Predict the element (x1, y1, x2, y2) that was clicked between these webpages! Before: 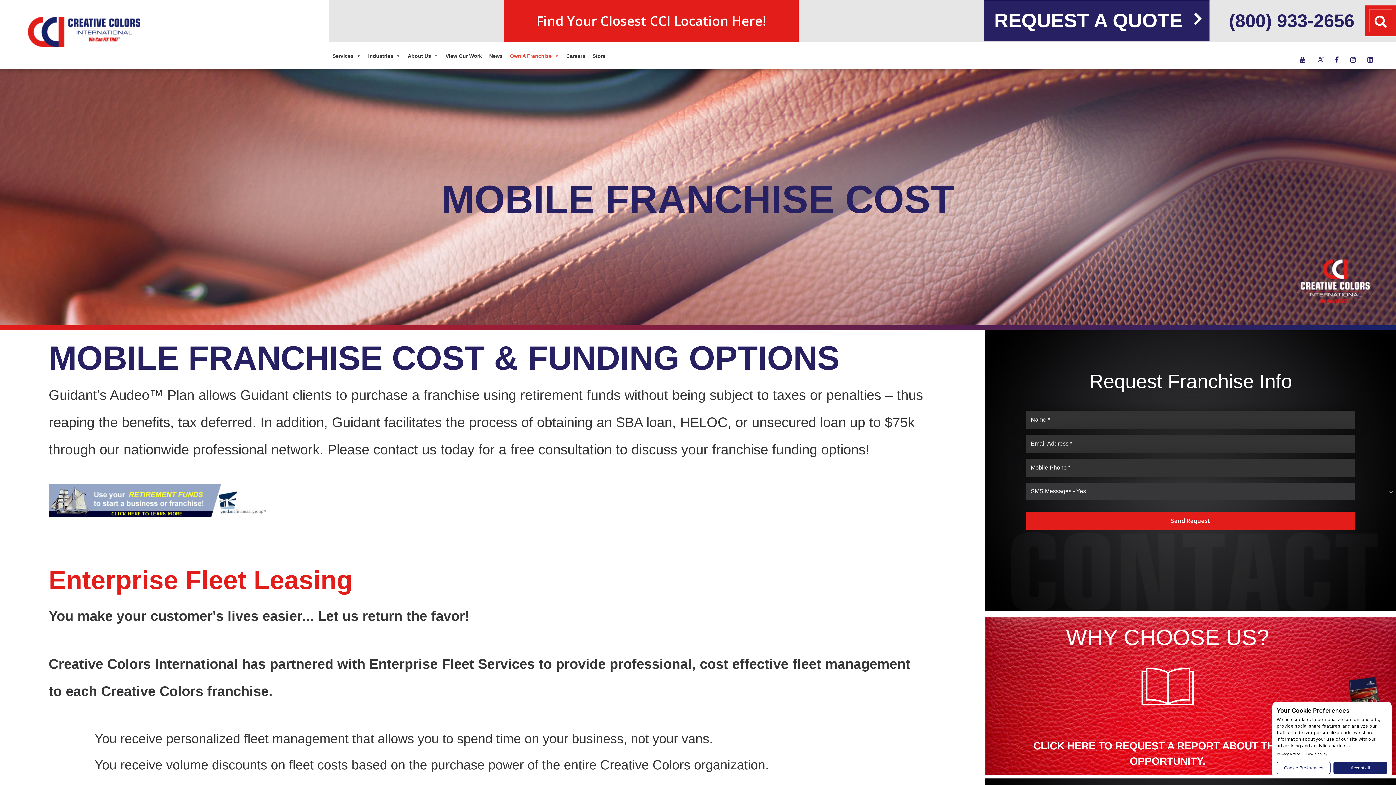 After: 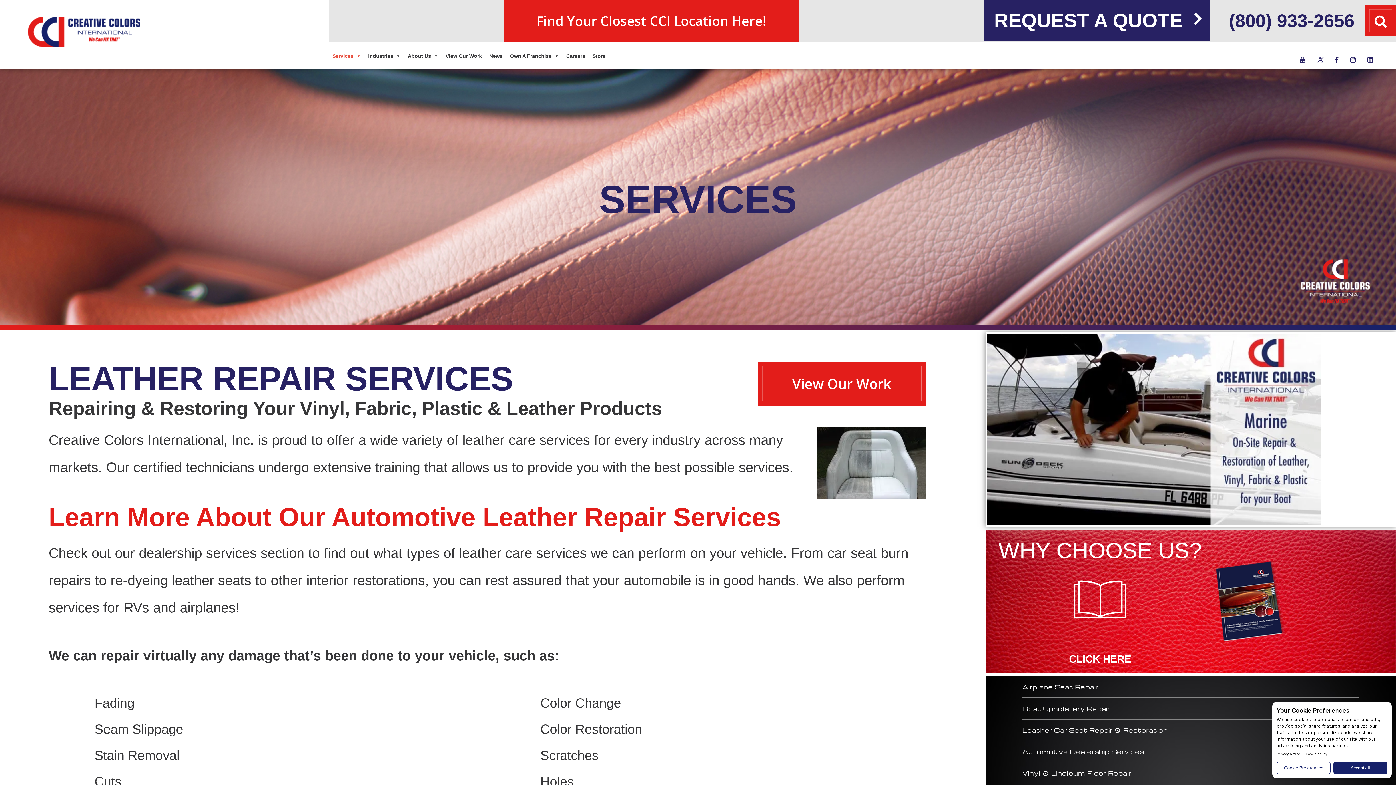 Action: label: Services bbox: (328, 48, 364, 63)